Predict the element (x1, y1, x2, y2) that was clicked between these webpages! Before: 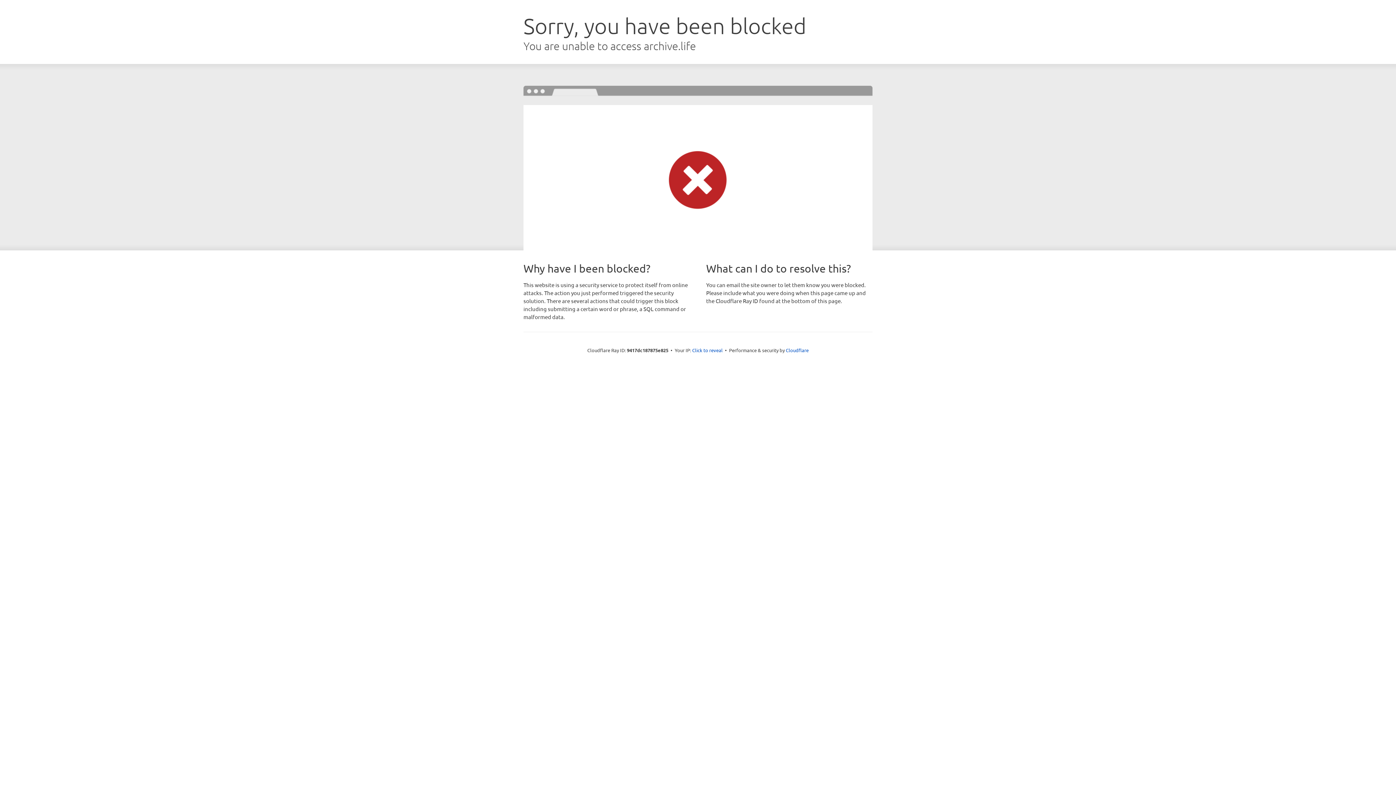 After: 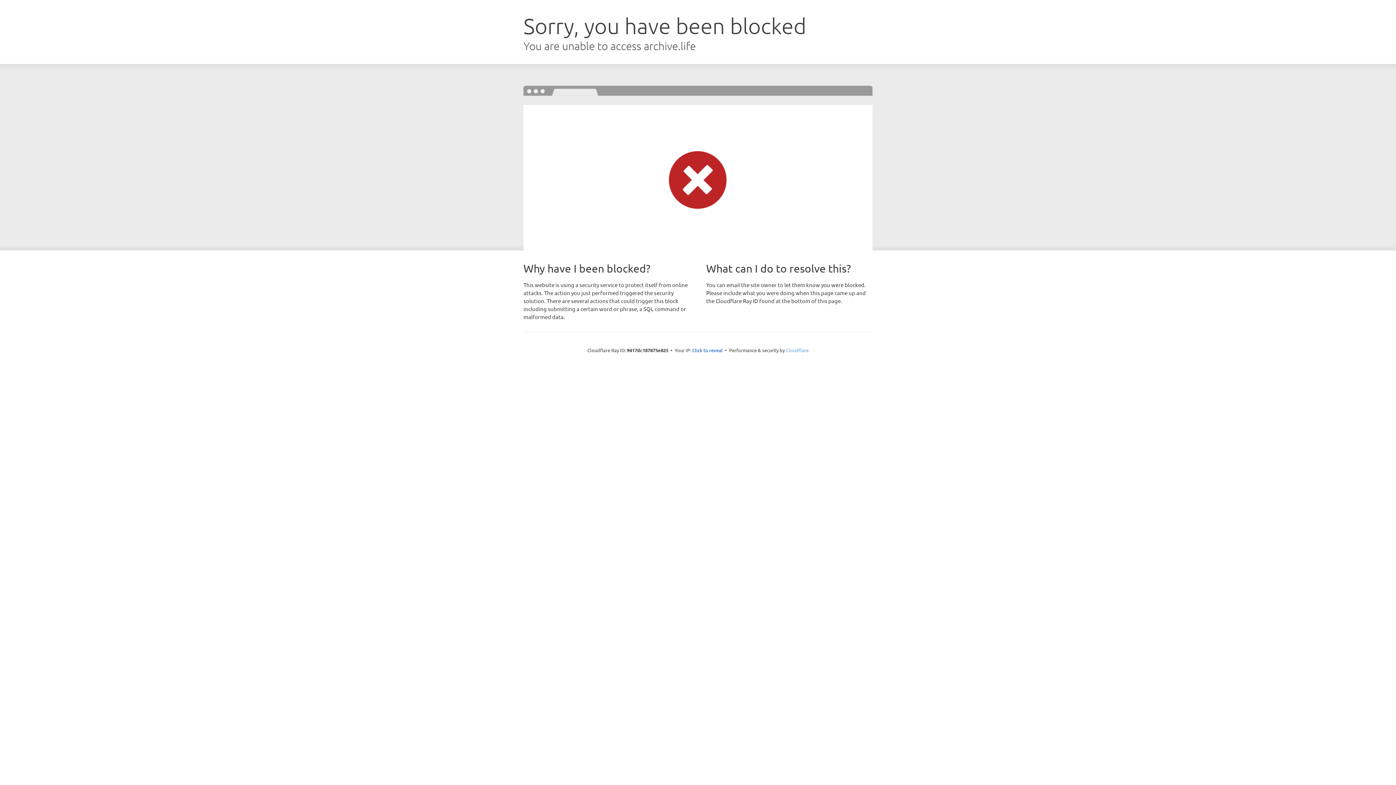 Action: bbox: (786, 347, 808, 353) label: Cloudflare